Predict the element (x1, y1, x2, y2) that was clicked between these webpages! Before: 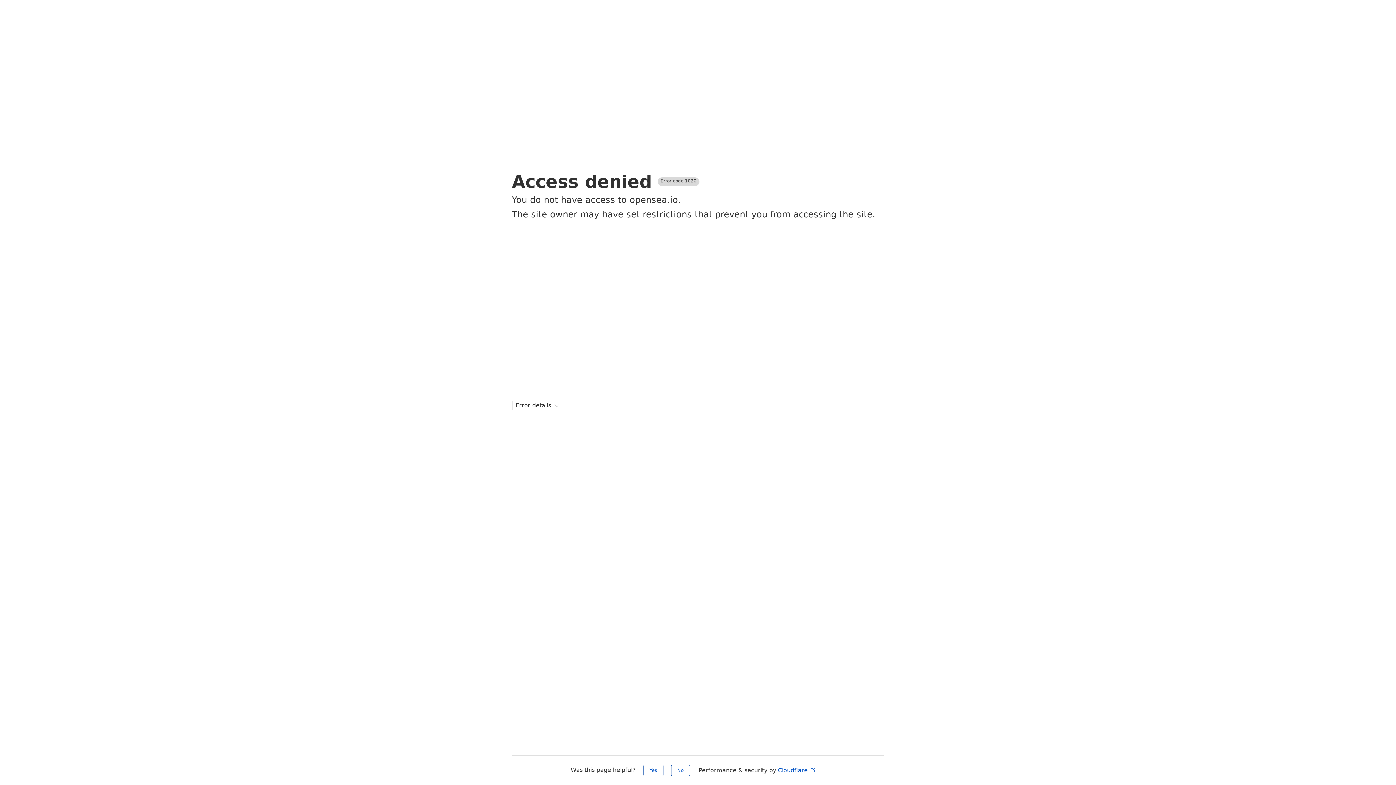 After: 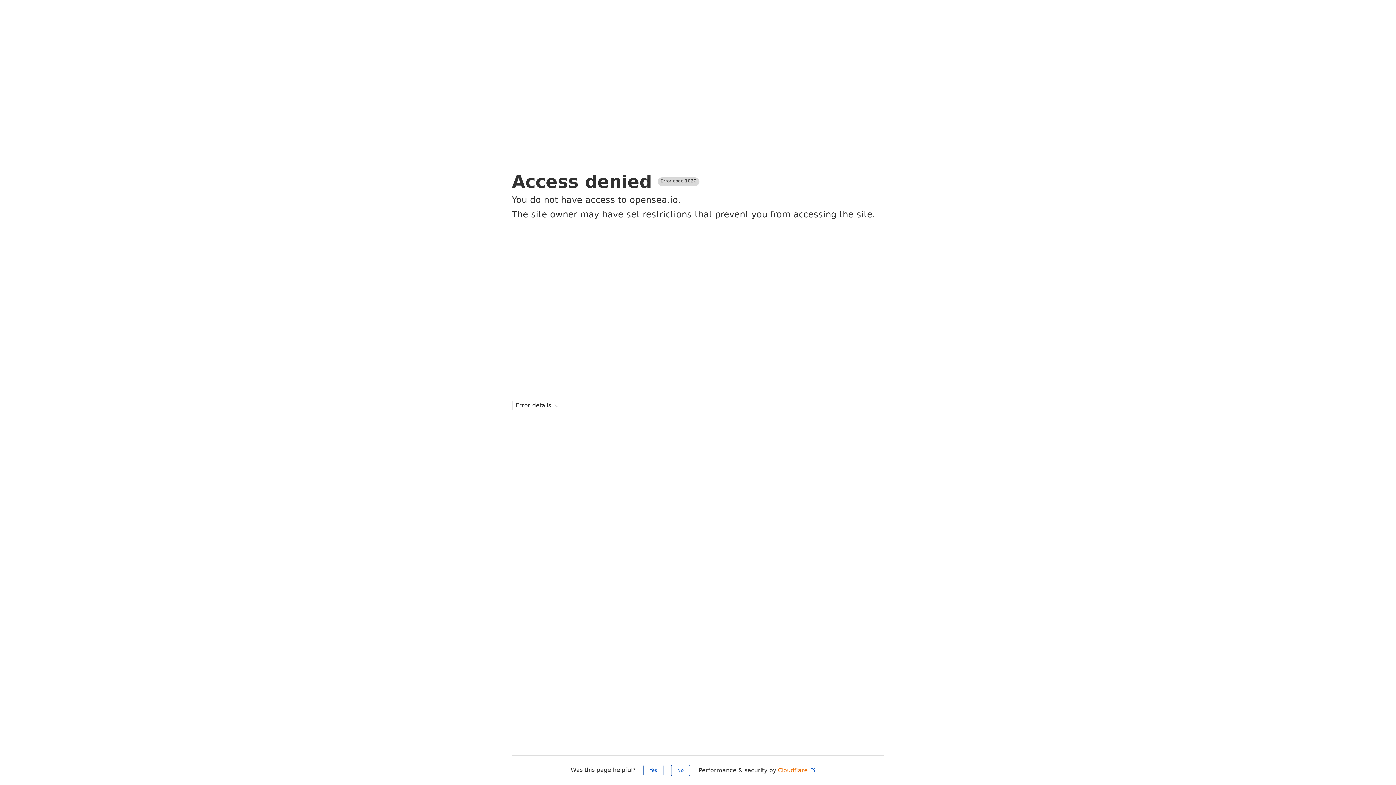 Action: label: Cloudflare  bbox: (778, 767, 816, 774)